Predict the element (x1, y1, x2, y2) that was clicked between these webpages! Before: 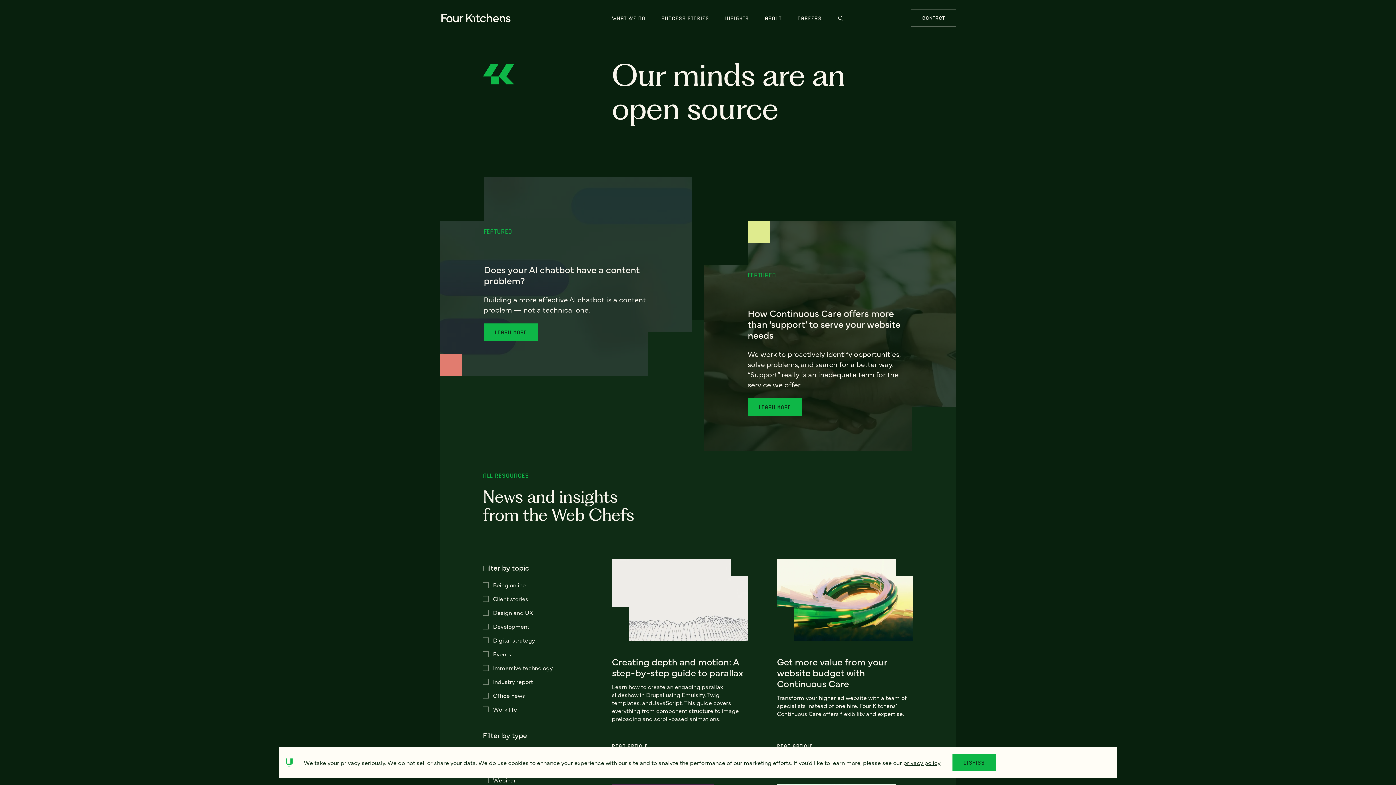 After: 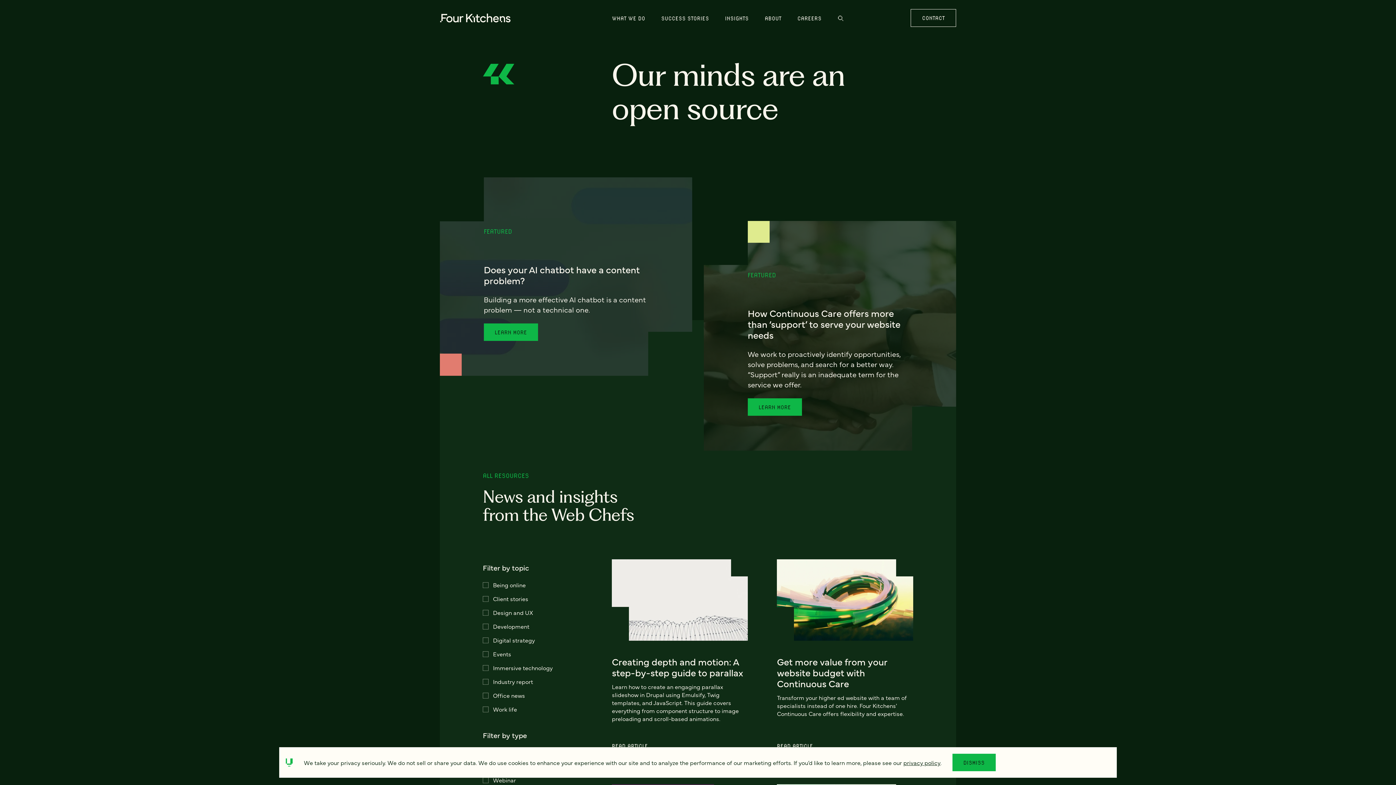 Action: label: INSIGHTS bbox: (716, 8, 757, 27)